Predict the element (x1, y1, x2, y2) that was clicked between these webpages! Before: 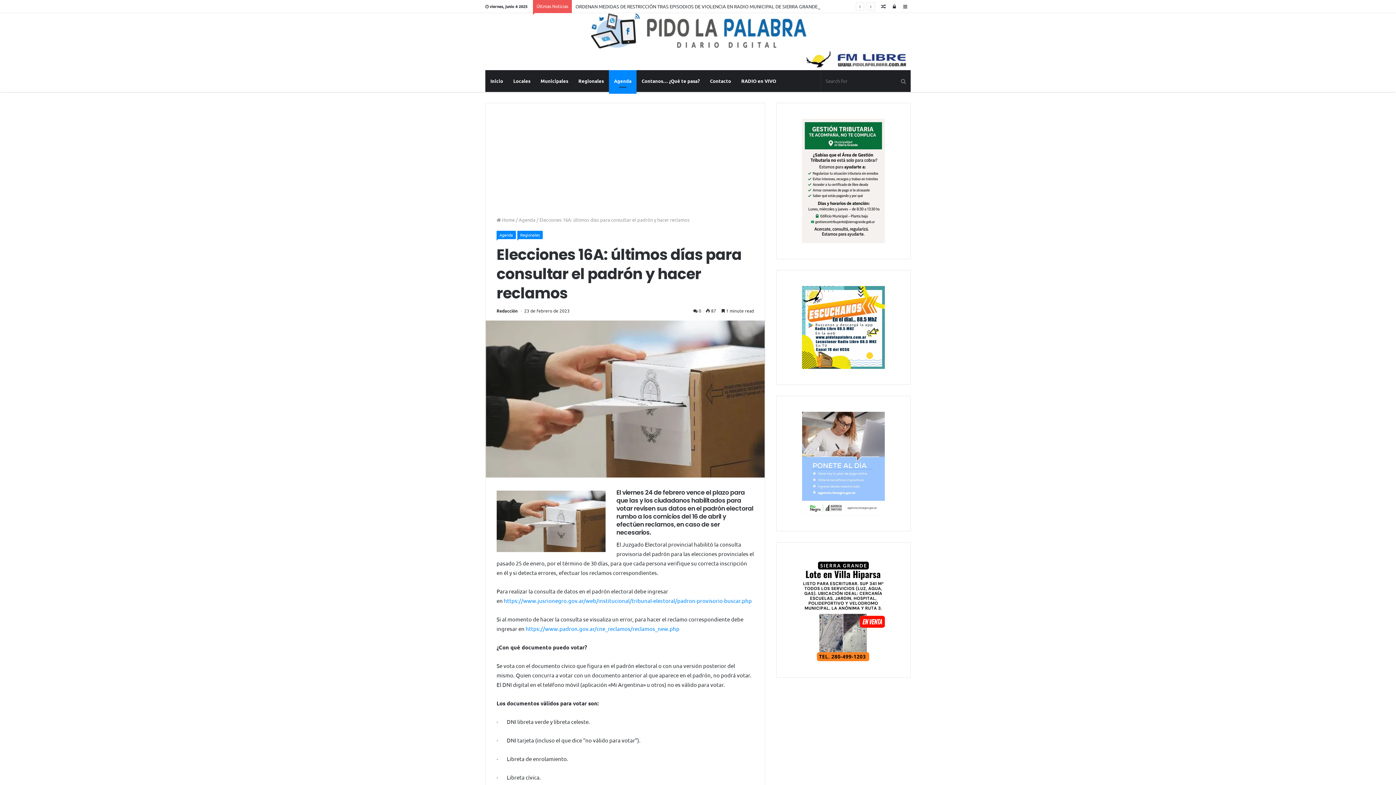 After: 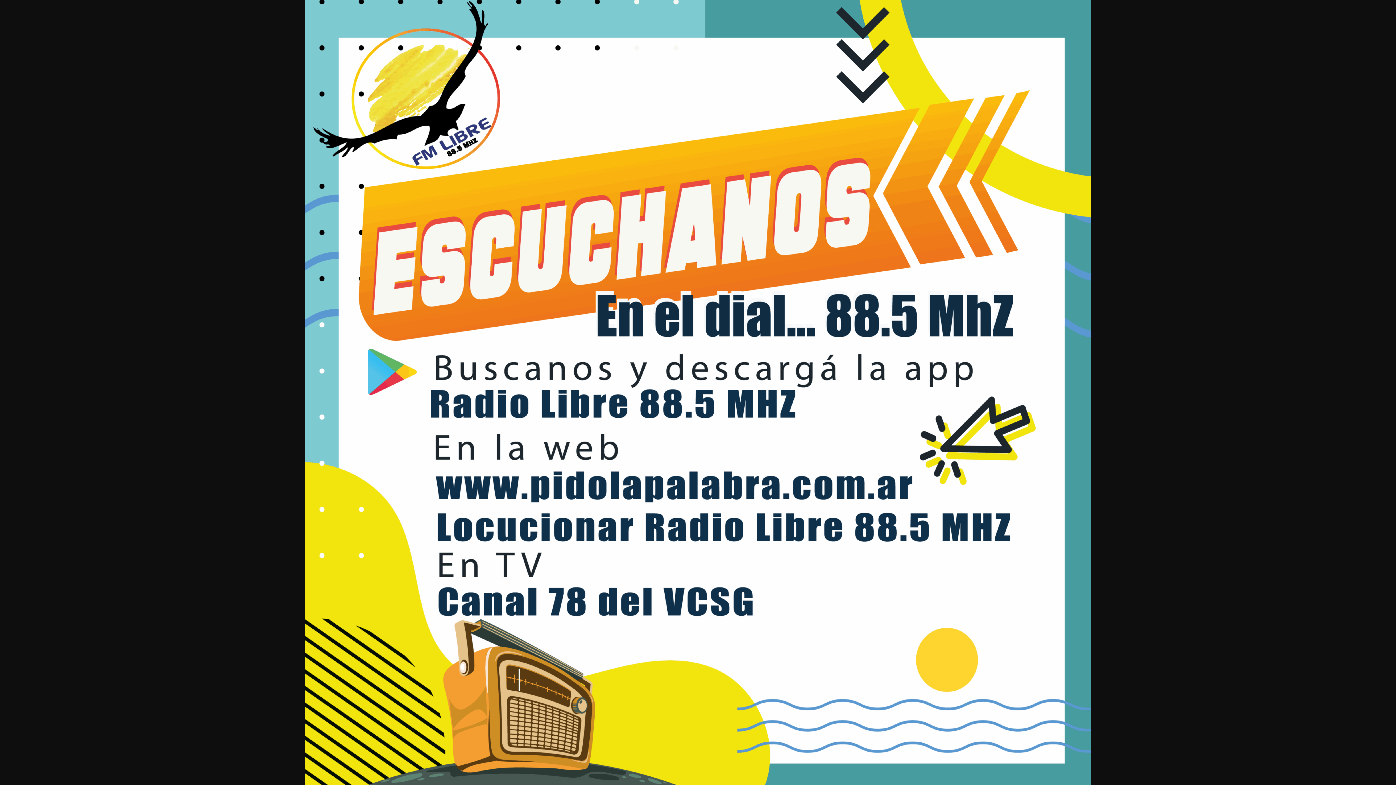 Action: bbox: (802, 286, 885, 369)